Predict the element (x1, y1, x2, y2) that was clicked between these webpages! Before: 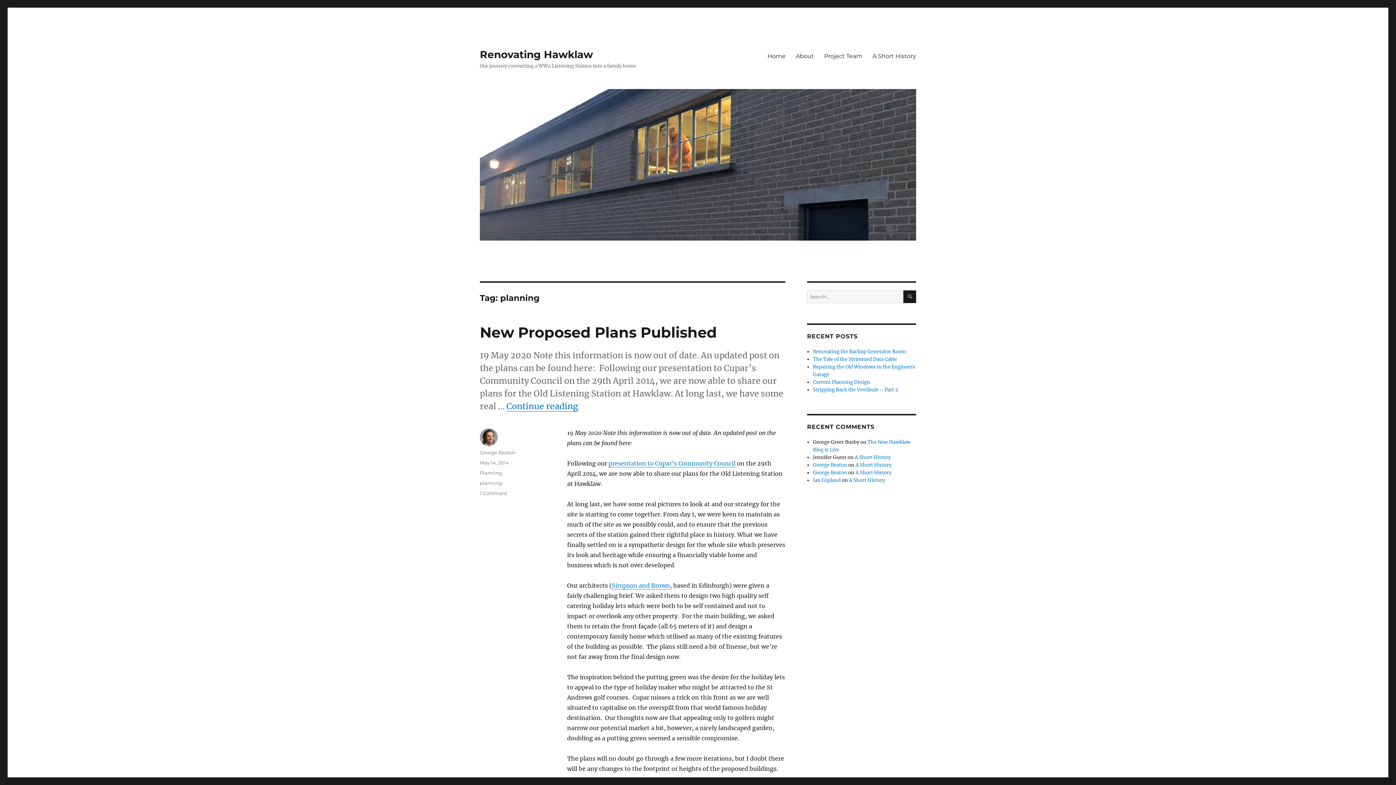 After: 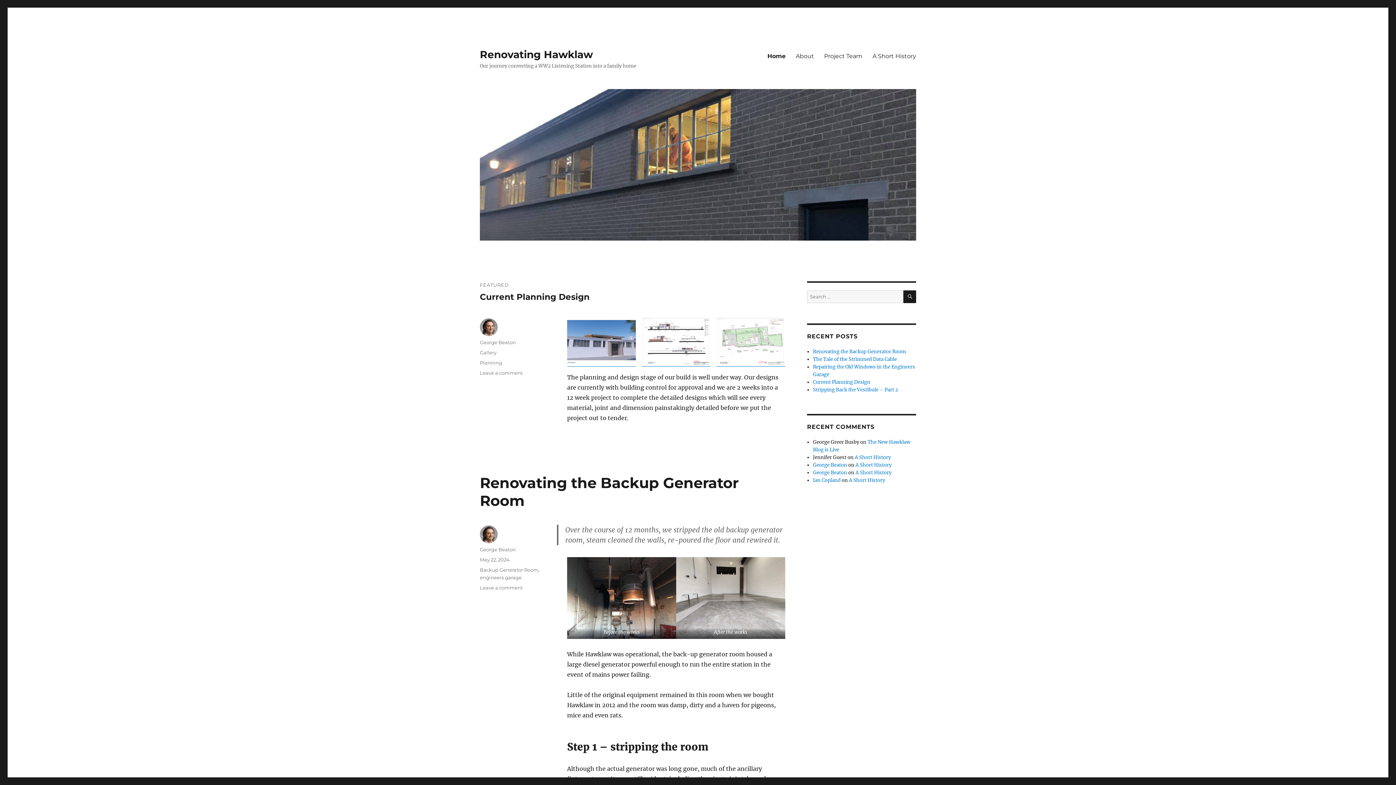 Action: bbox: (480, 89, 916, 240)